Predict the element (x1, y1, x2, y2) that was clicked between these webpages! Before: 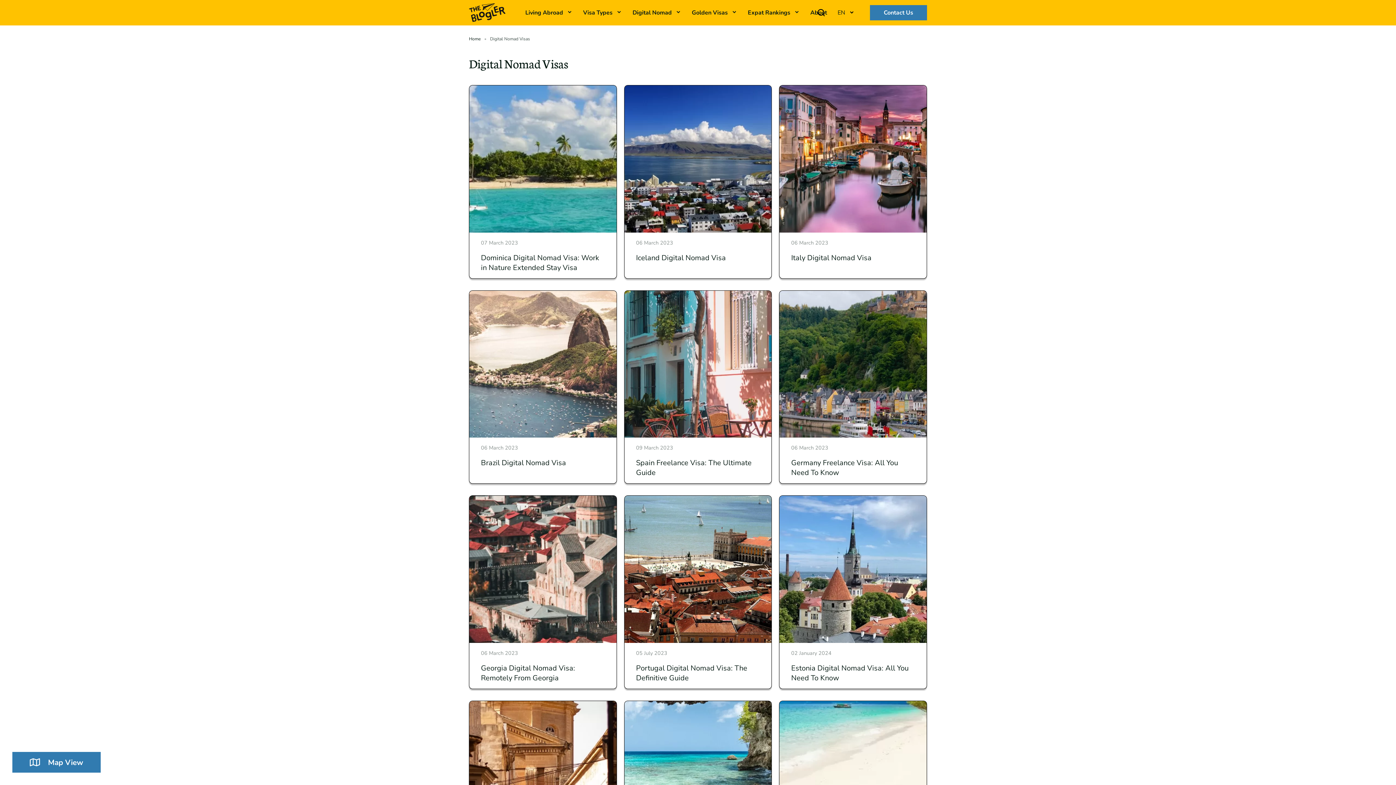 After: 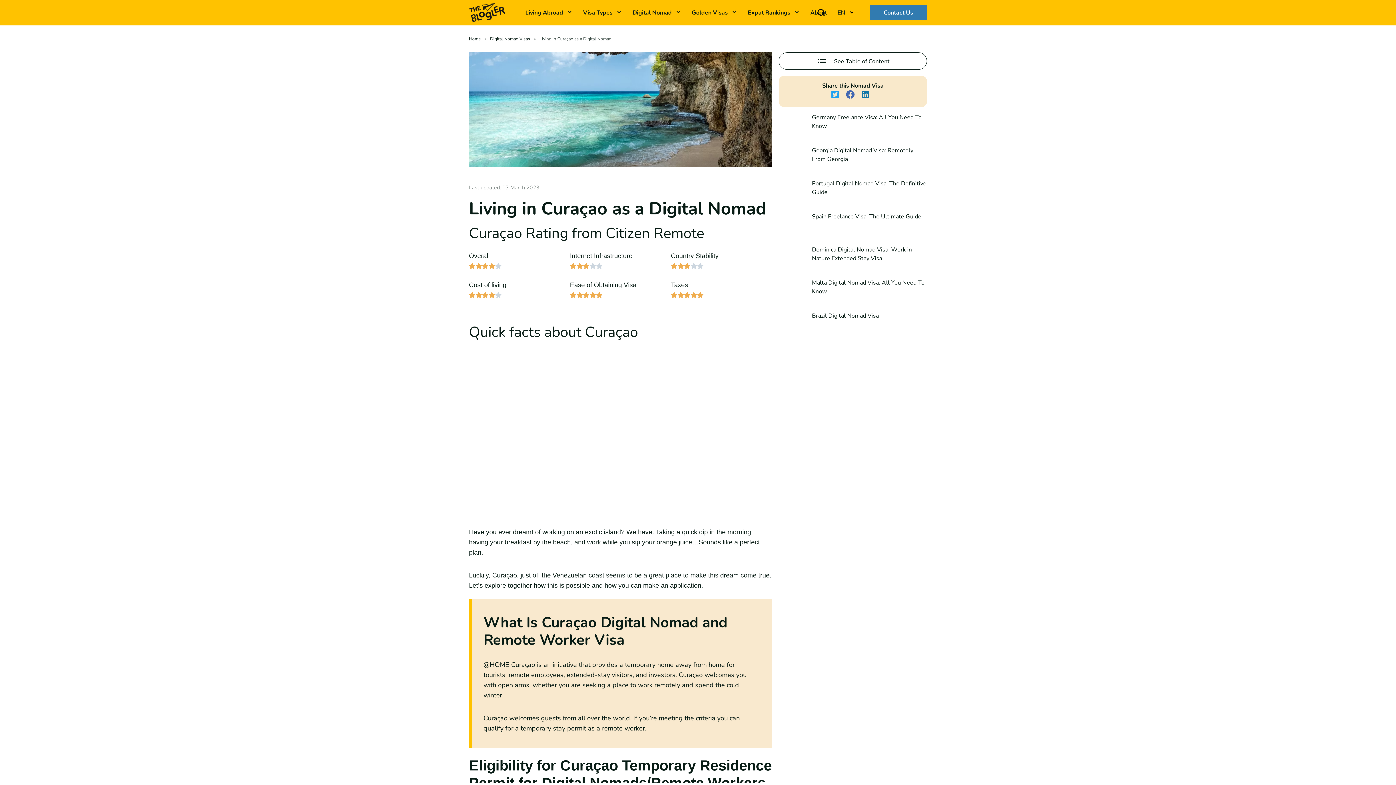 Action: bbox: (624, 701, 771, 848)